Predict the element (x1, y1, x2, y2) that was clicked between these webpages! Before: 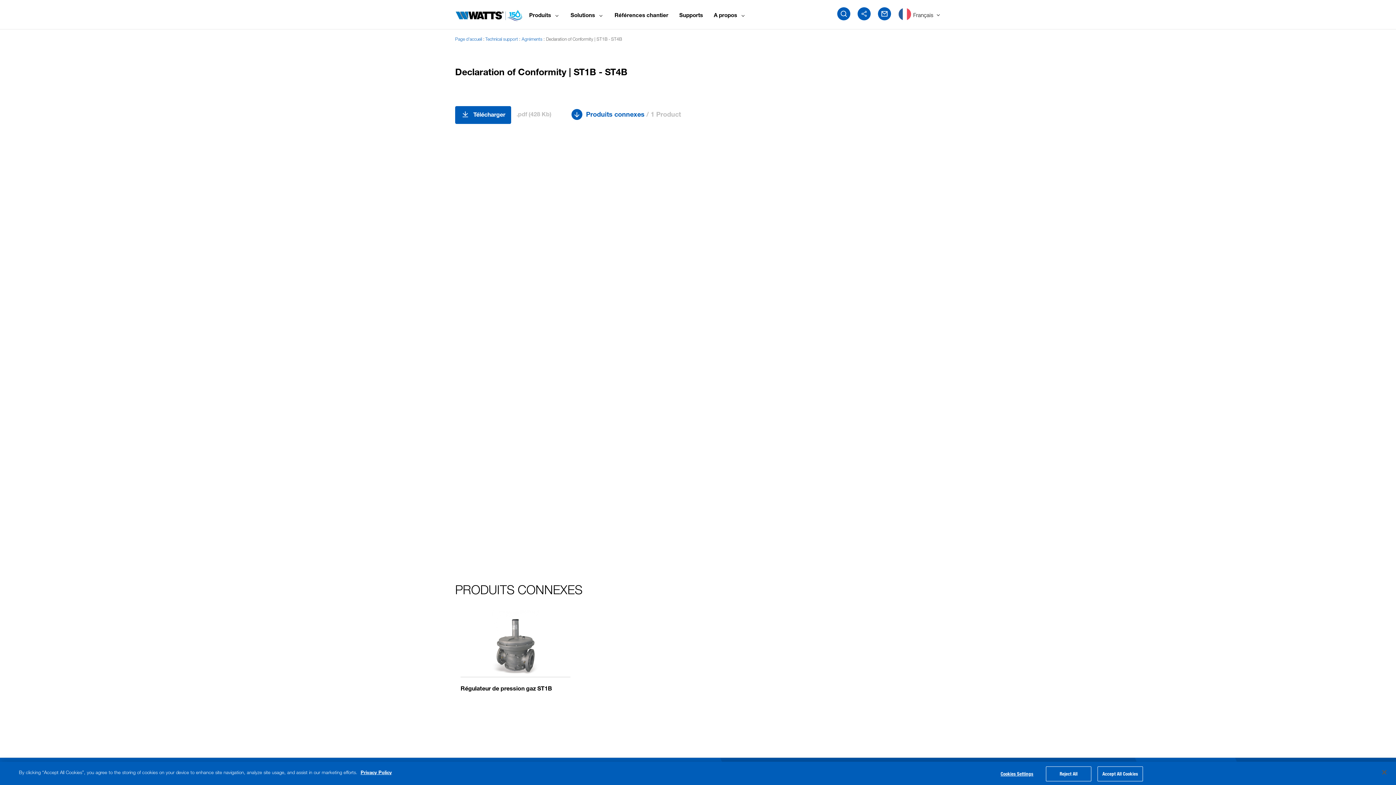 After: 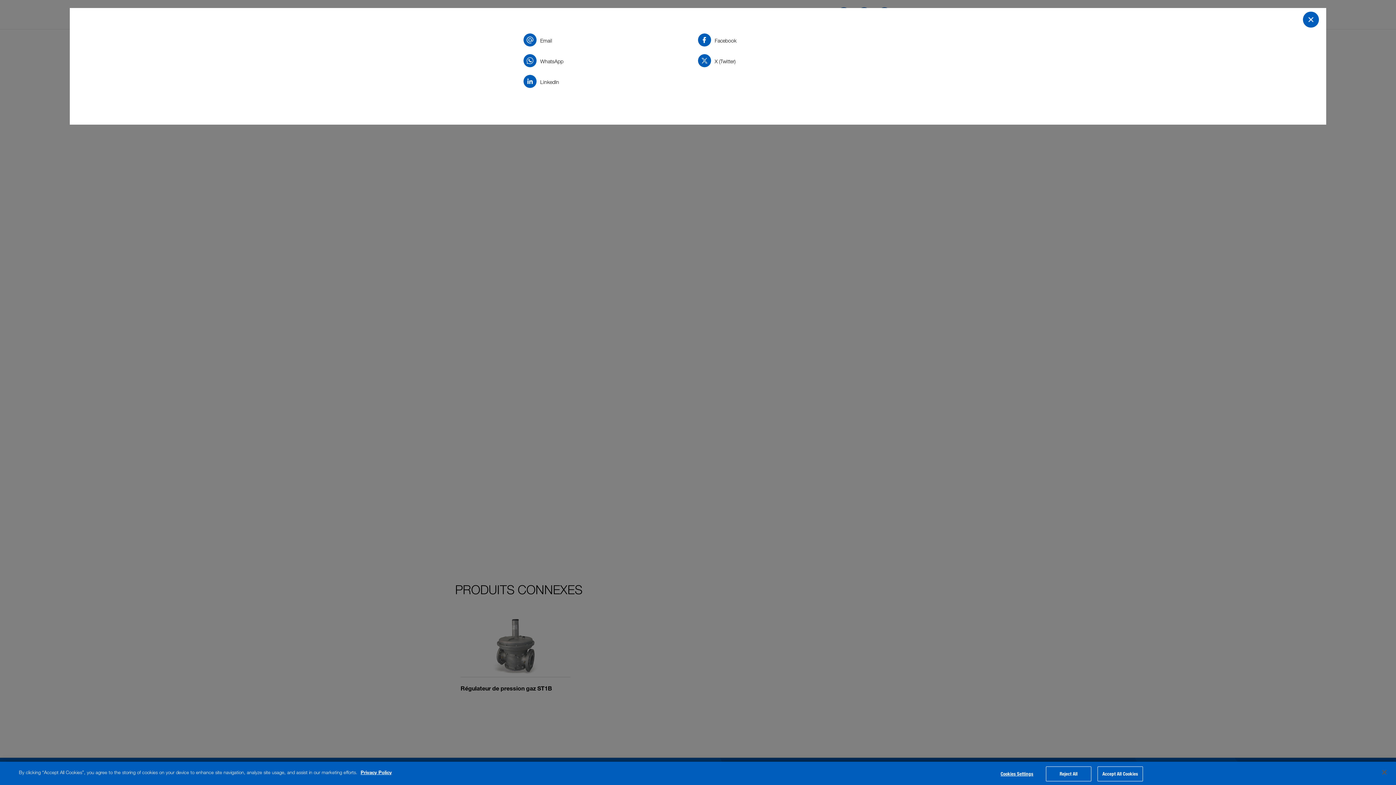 Action: bbox: (857, 7, 870, 20) label: social share